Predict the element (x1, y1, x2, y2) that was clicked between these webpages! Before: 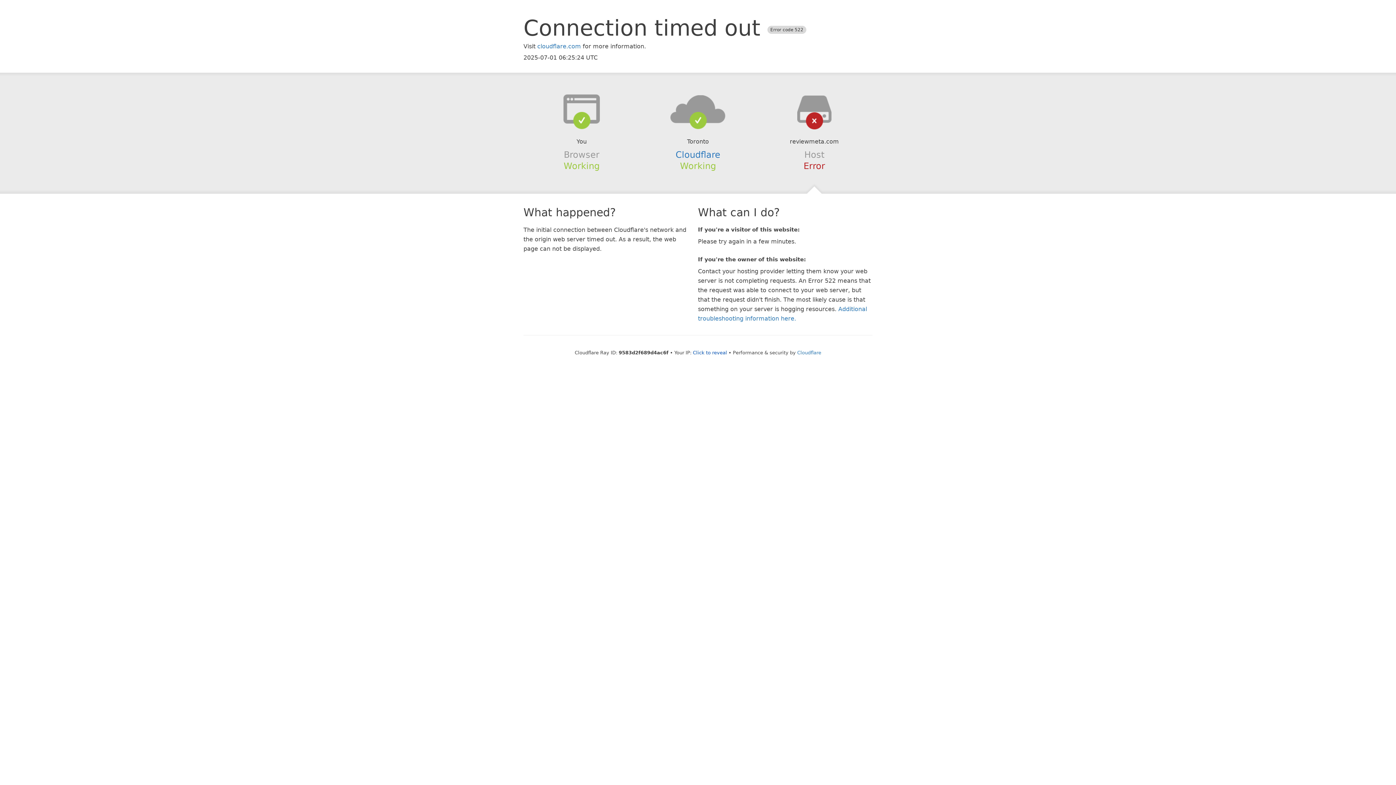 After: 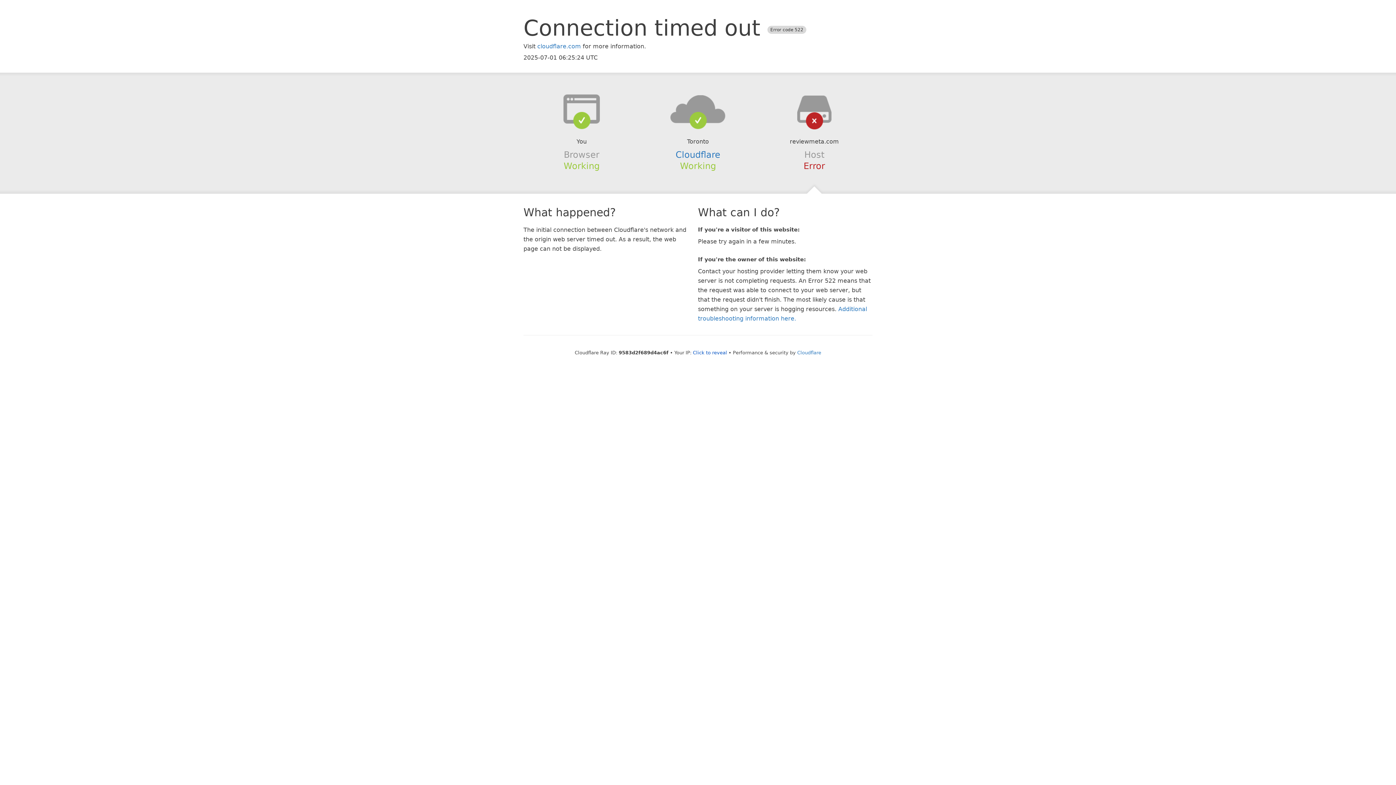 Action: bbox: (639, 94, 756, 123)